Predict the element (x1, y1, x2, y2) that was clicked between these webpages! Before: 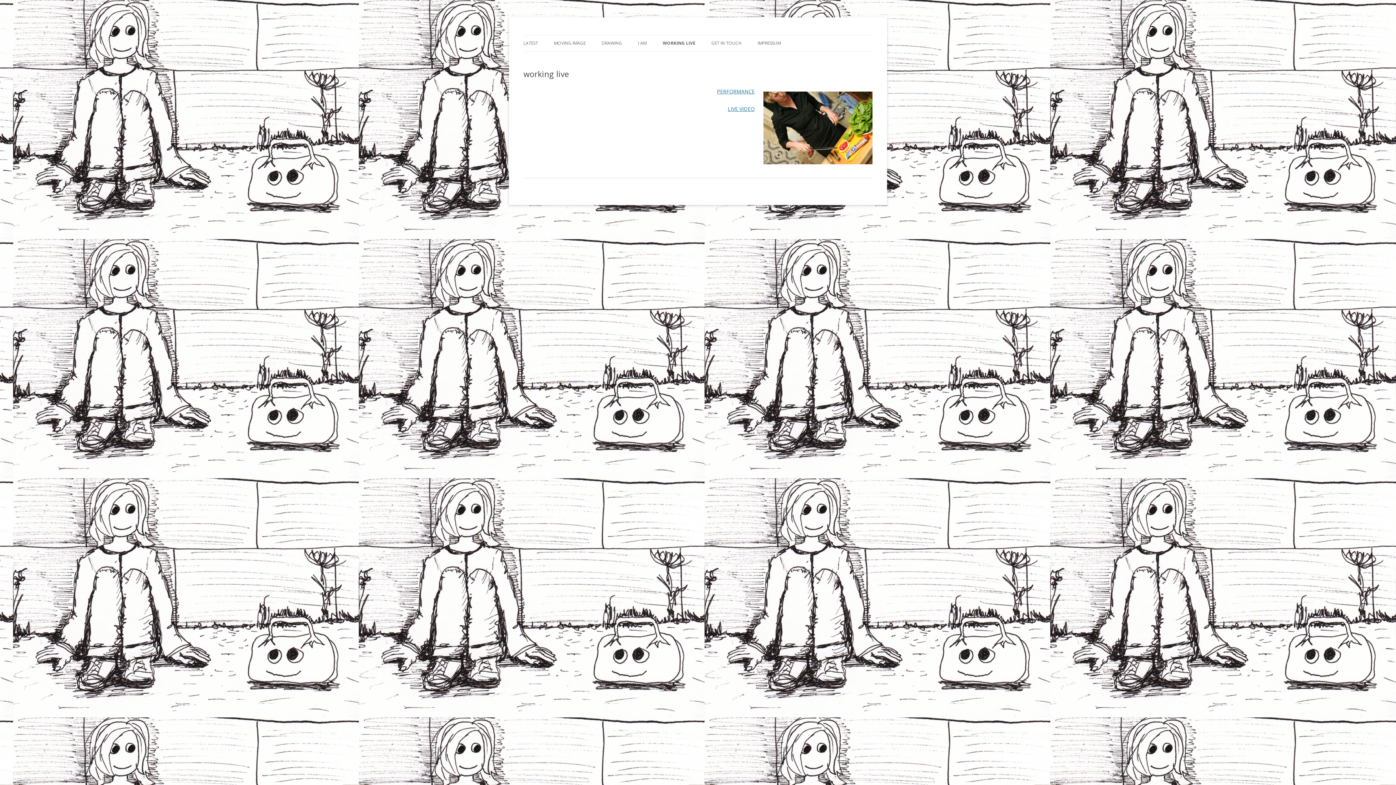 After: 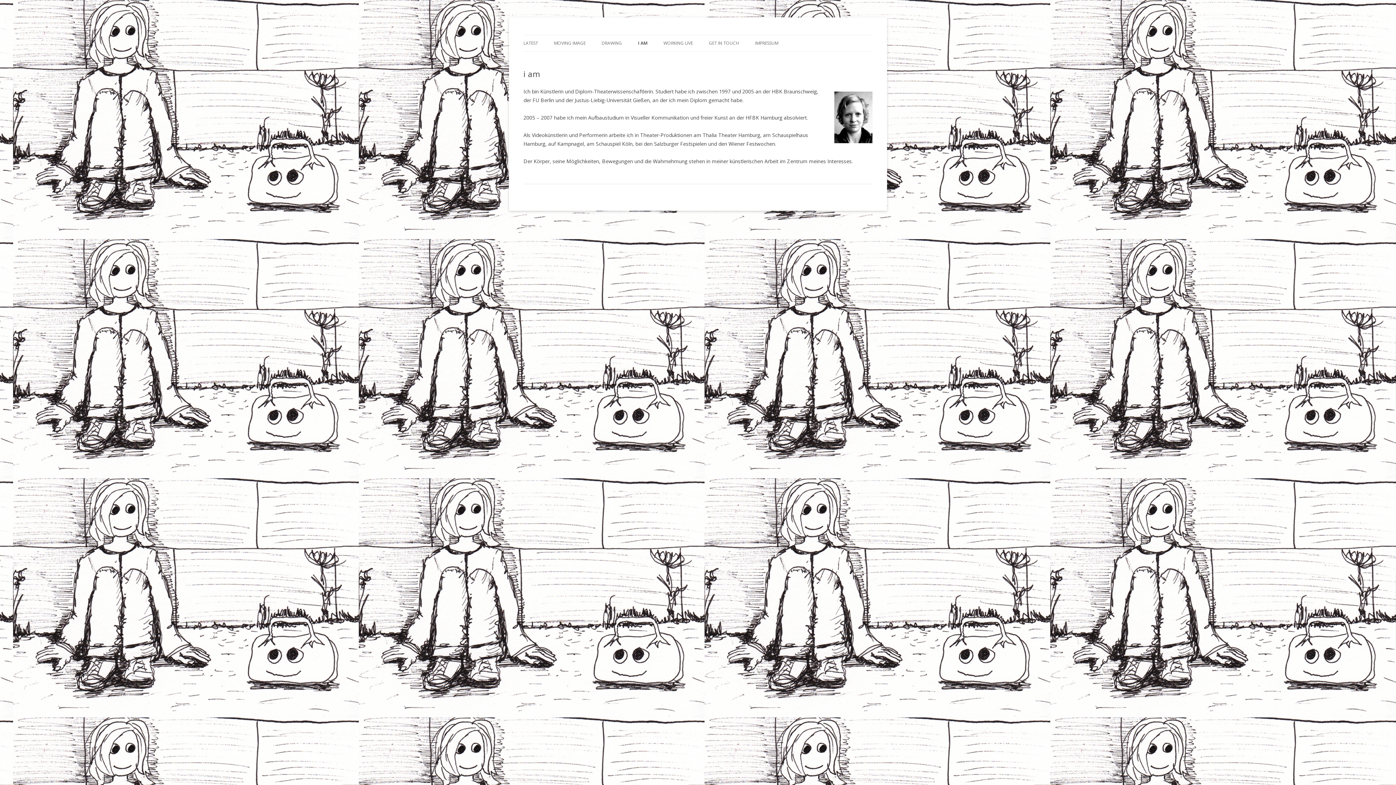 Action: bbox: (638, 35, 646, 51) label: I AM